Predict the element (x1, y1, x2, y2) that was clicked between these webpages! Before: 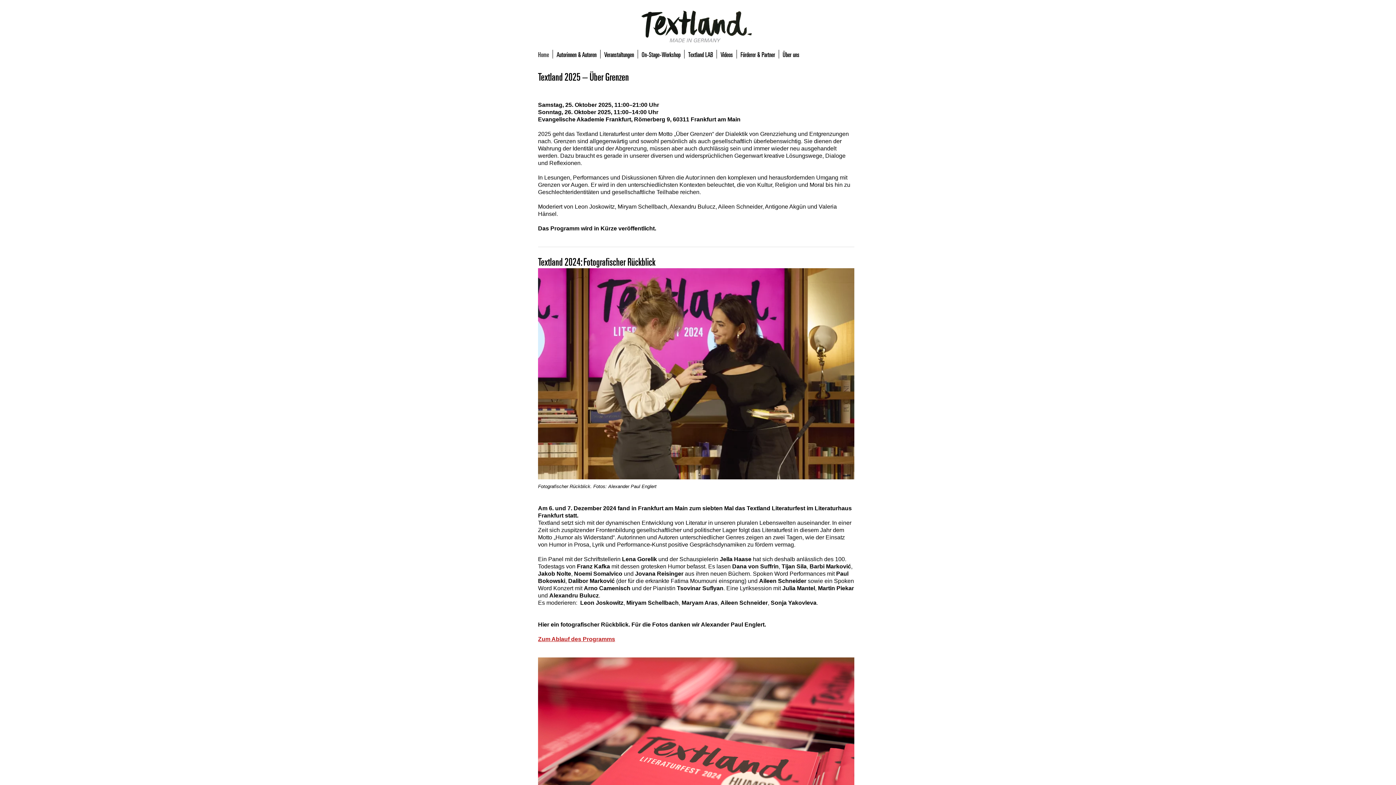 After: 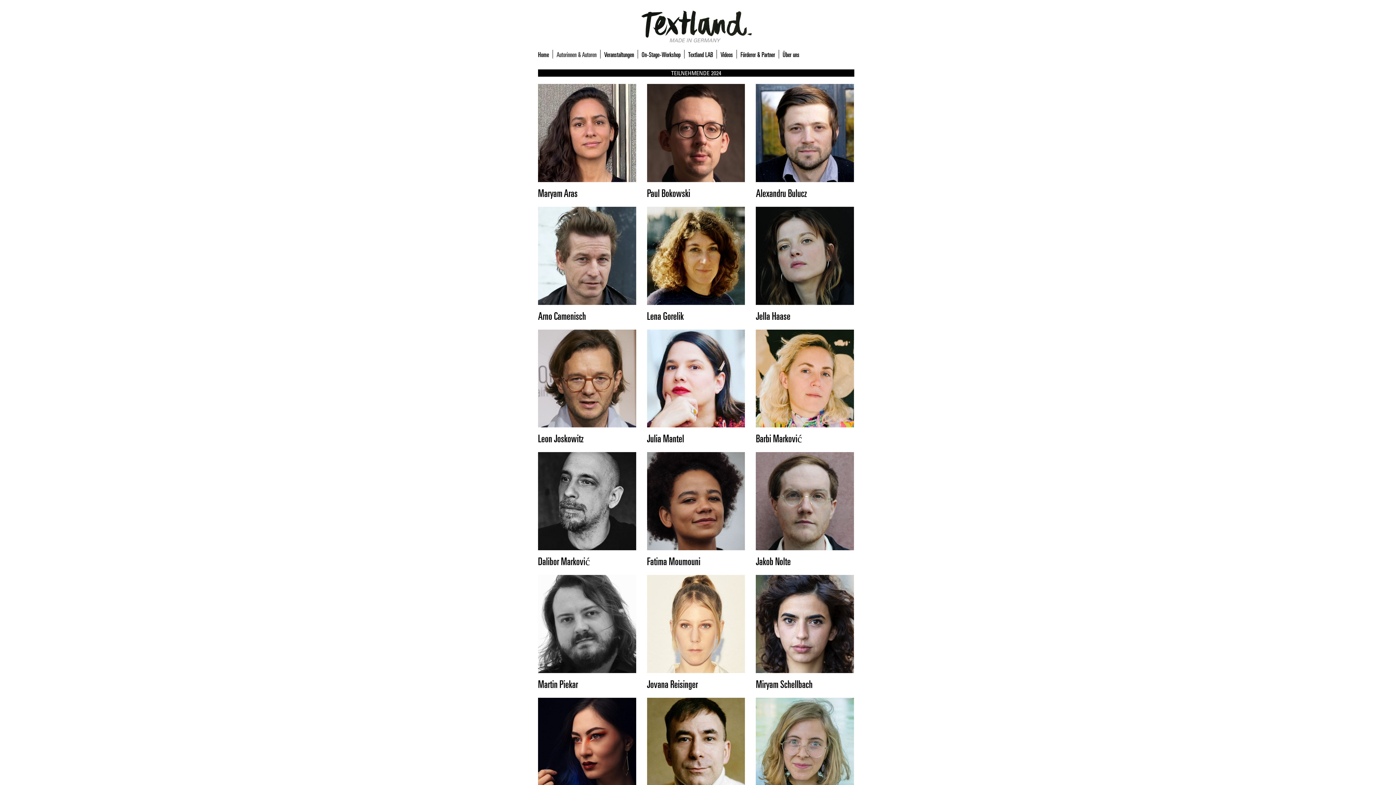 Action: label: Autorinnen & Autoren bbox: (556, 49, 596, 58)